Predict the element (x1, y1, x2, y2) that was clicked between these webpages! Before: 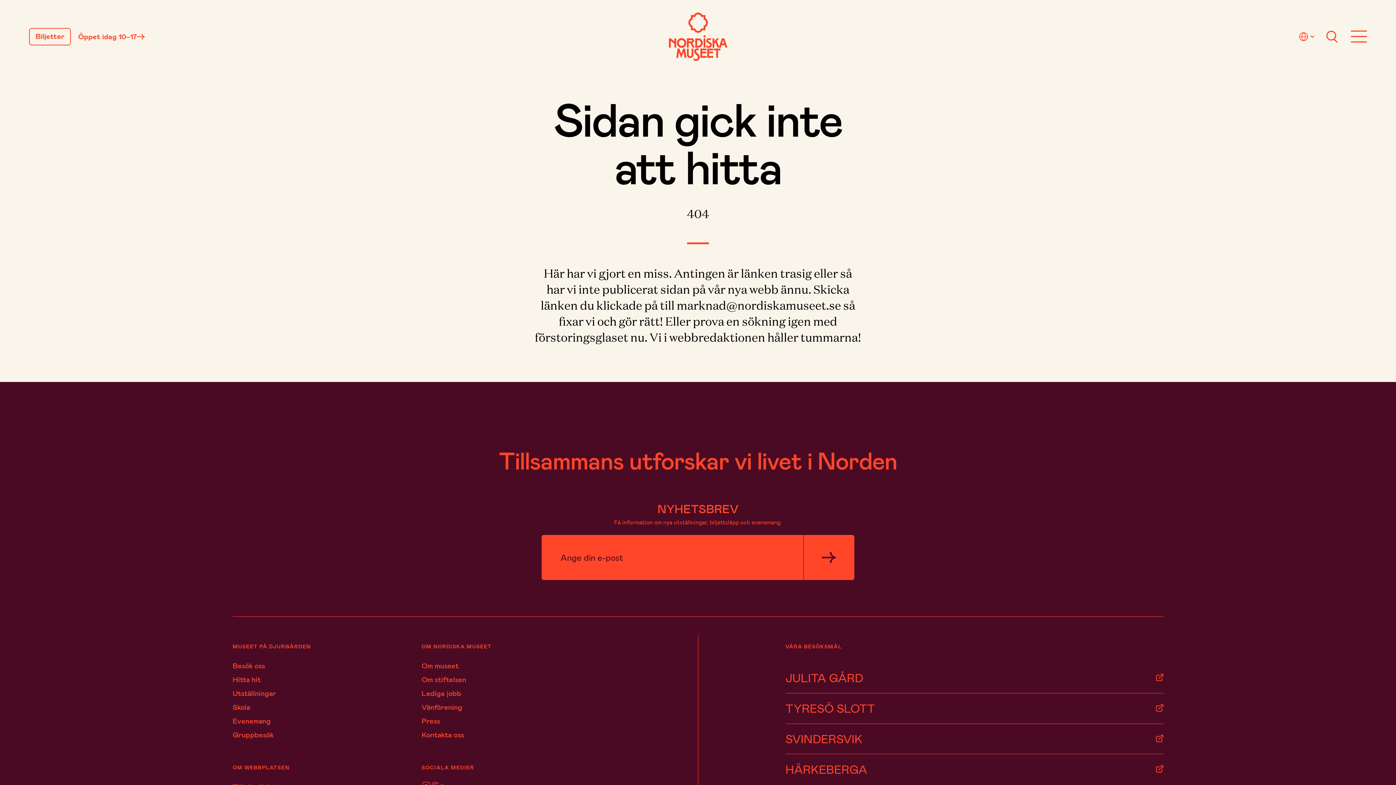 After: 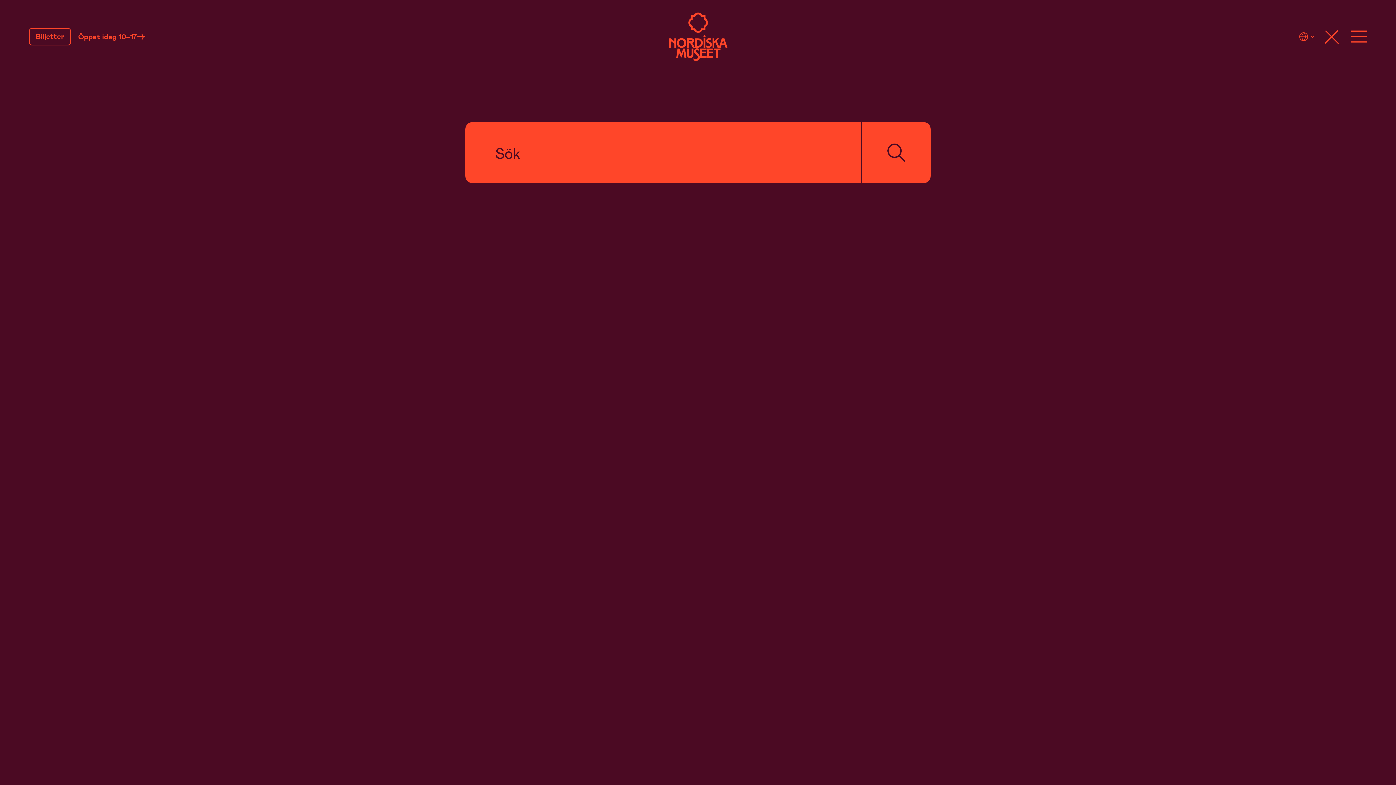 Action: label: Sök bbox: (1324, 30, 1340, 42)